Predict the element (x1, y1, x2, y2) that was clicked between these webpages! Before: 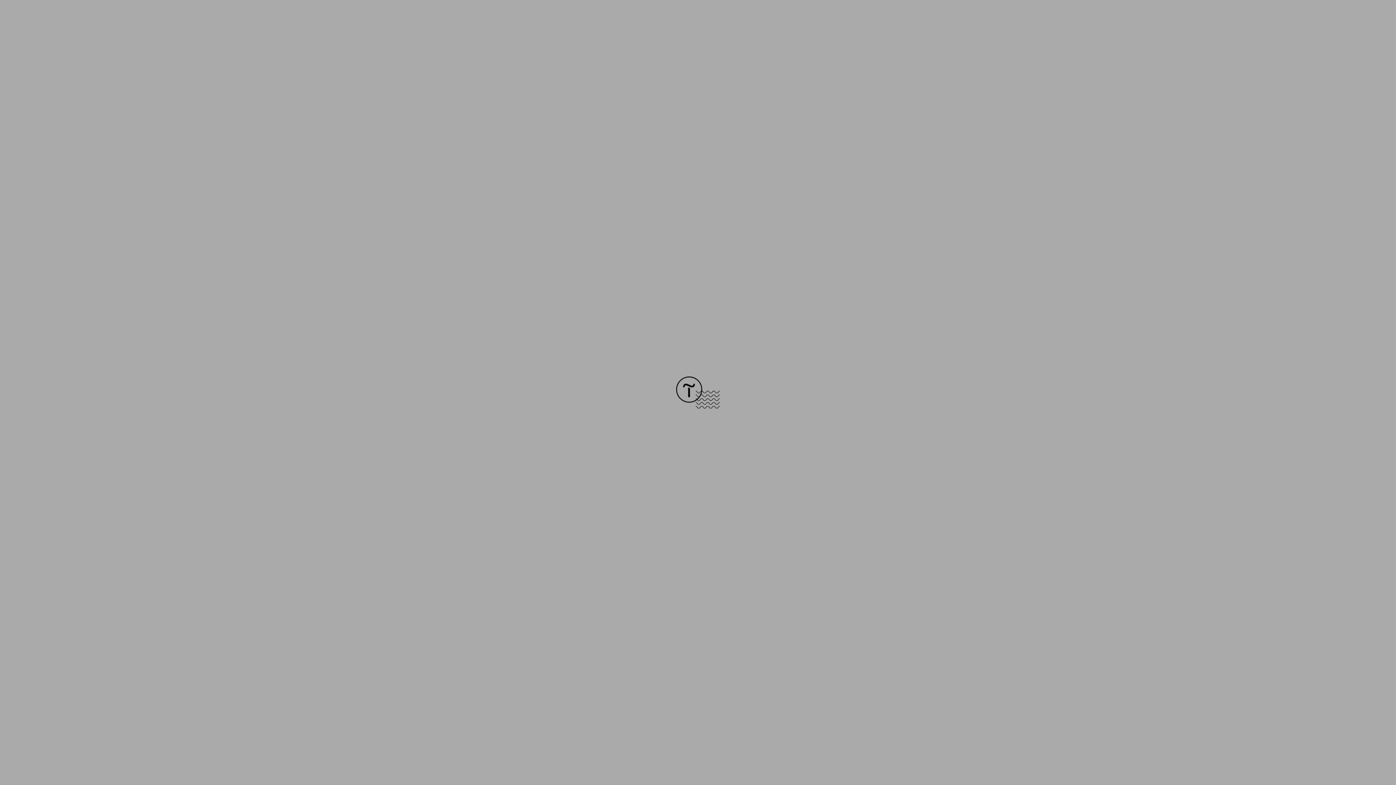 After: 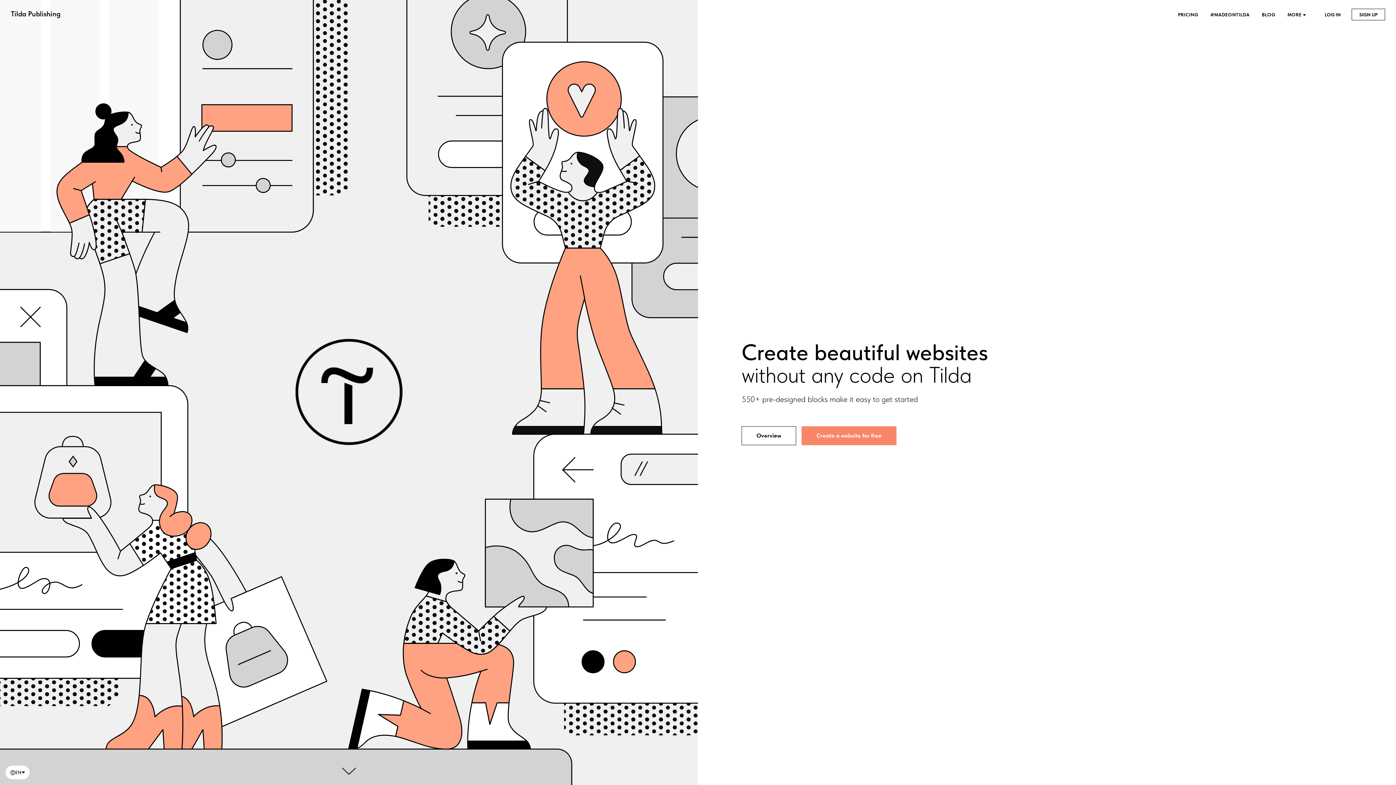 Action: bbox: (676, 403, 720, 409)